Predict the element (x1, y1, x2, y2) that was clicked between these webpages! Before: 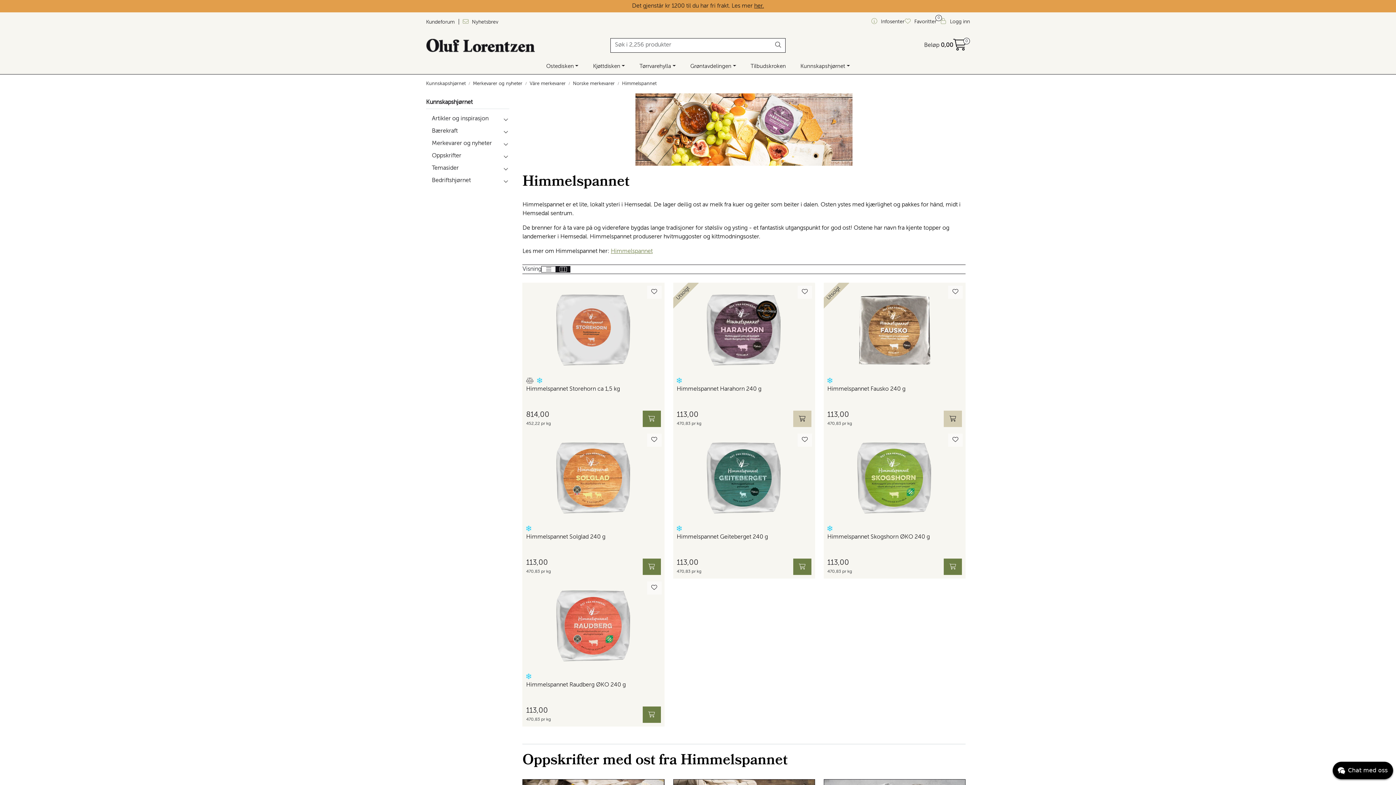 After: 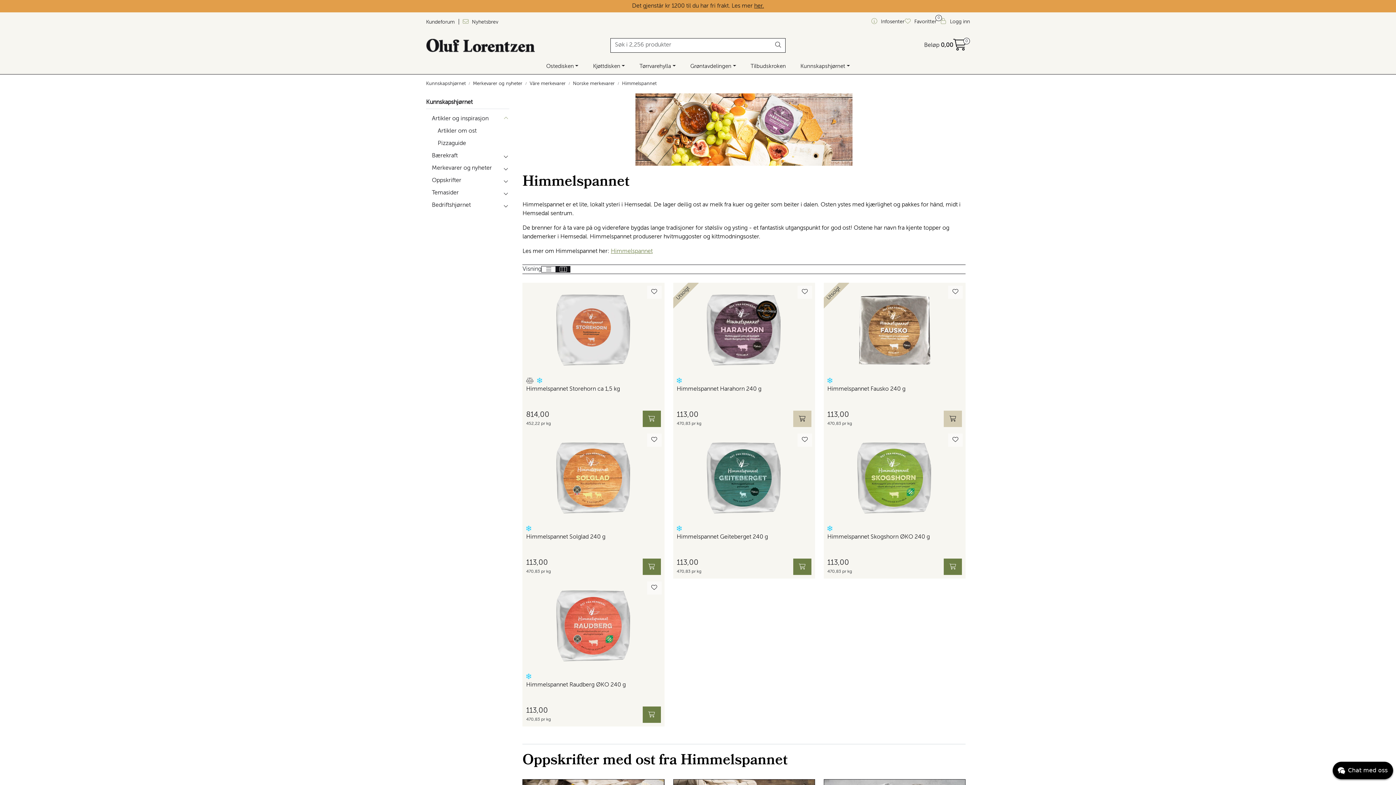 Action: label: collapse bbox: (502, 114, 509, 123)